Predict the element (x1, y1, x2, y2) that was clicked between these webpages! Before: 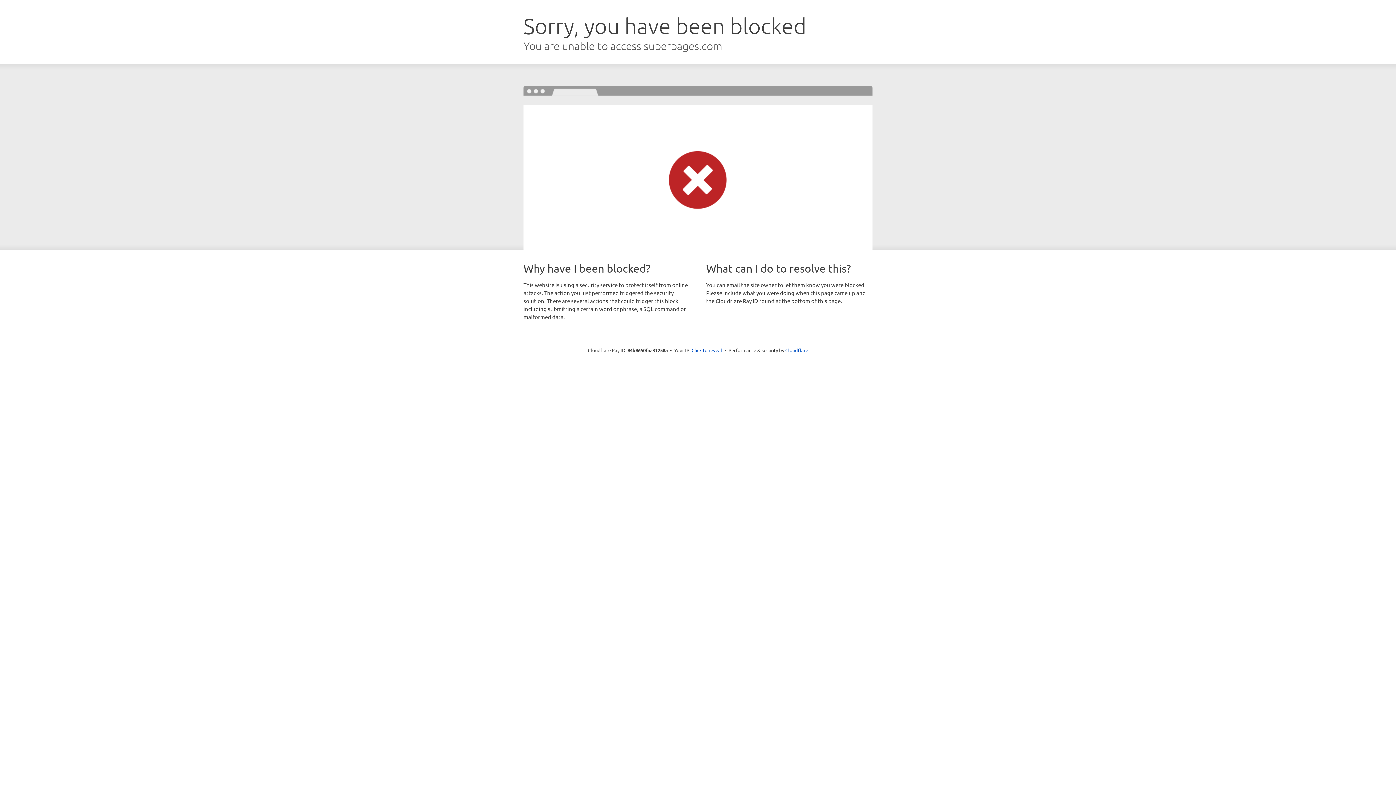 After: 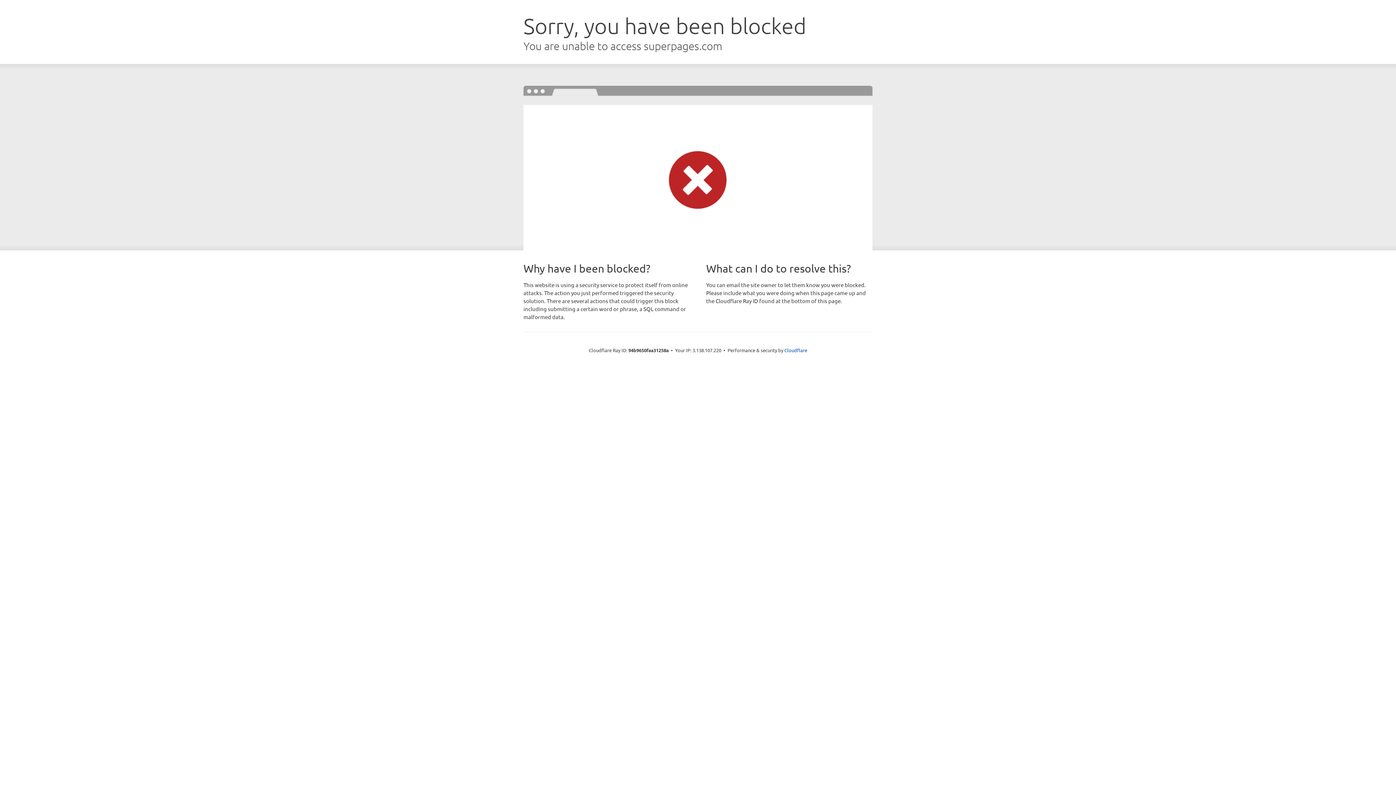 Action: label: Click to reveal bbox: (691, 346, 722, 353)